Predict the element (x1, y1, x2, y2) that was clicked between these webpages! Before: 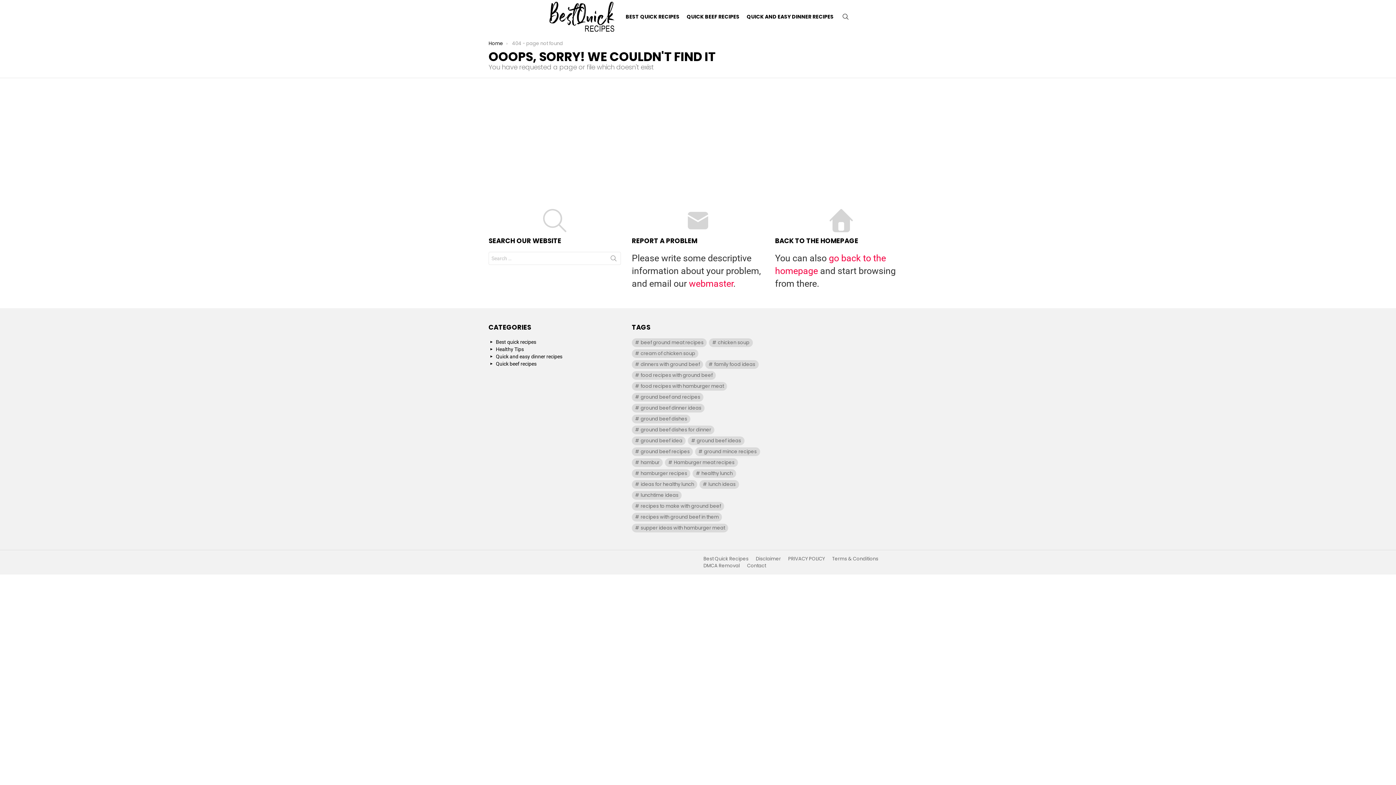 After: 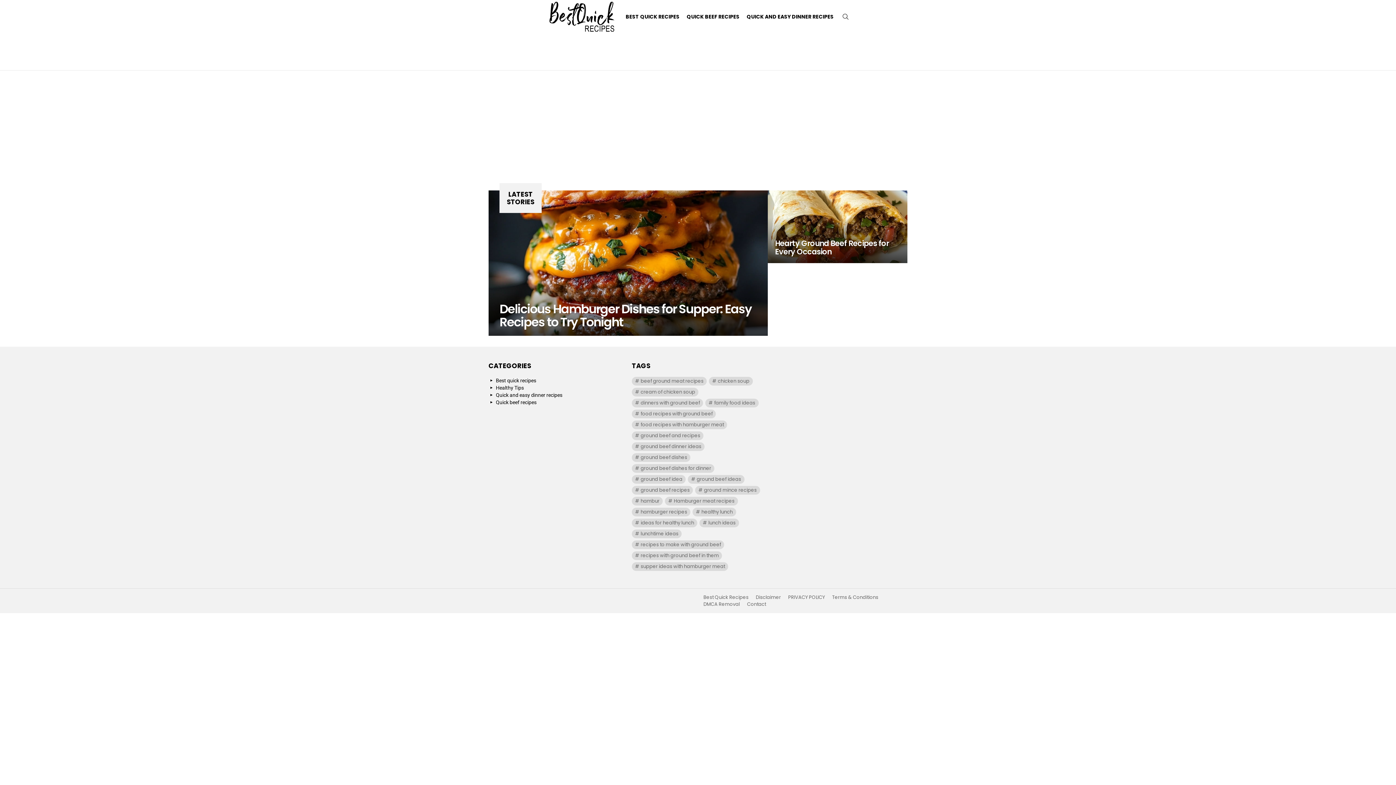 Action: label: beef ground meat recipes (2 items) bbox: (632, 338, 707, 347)